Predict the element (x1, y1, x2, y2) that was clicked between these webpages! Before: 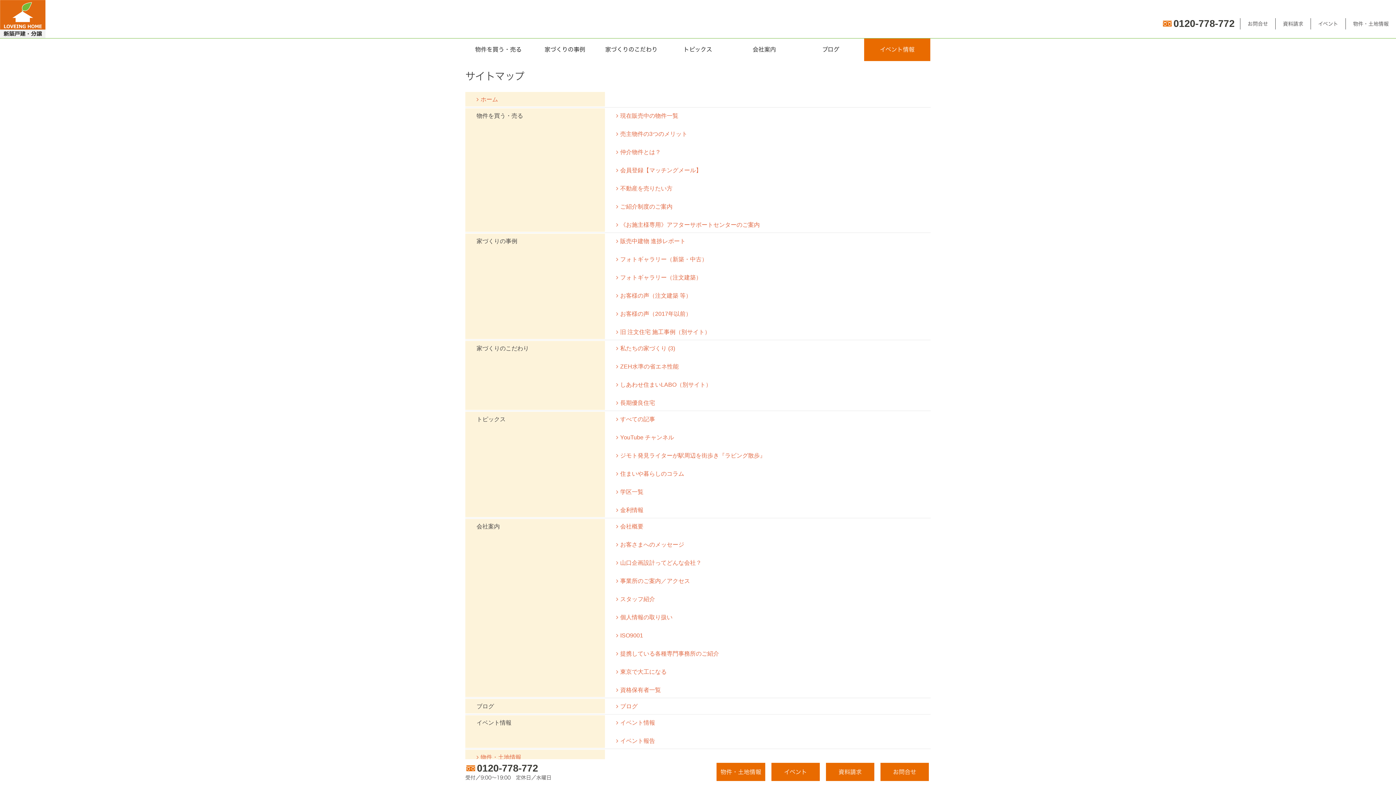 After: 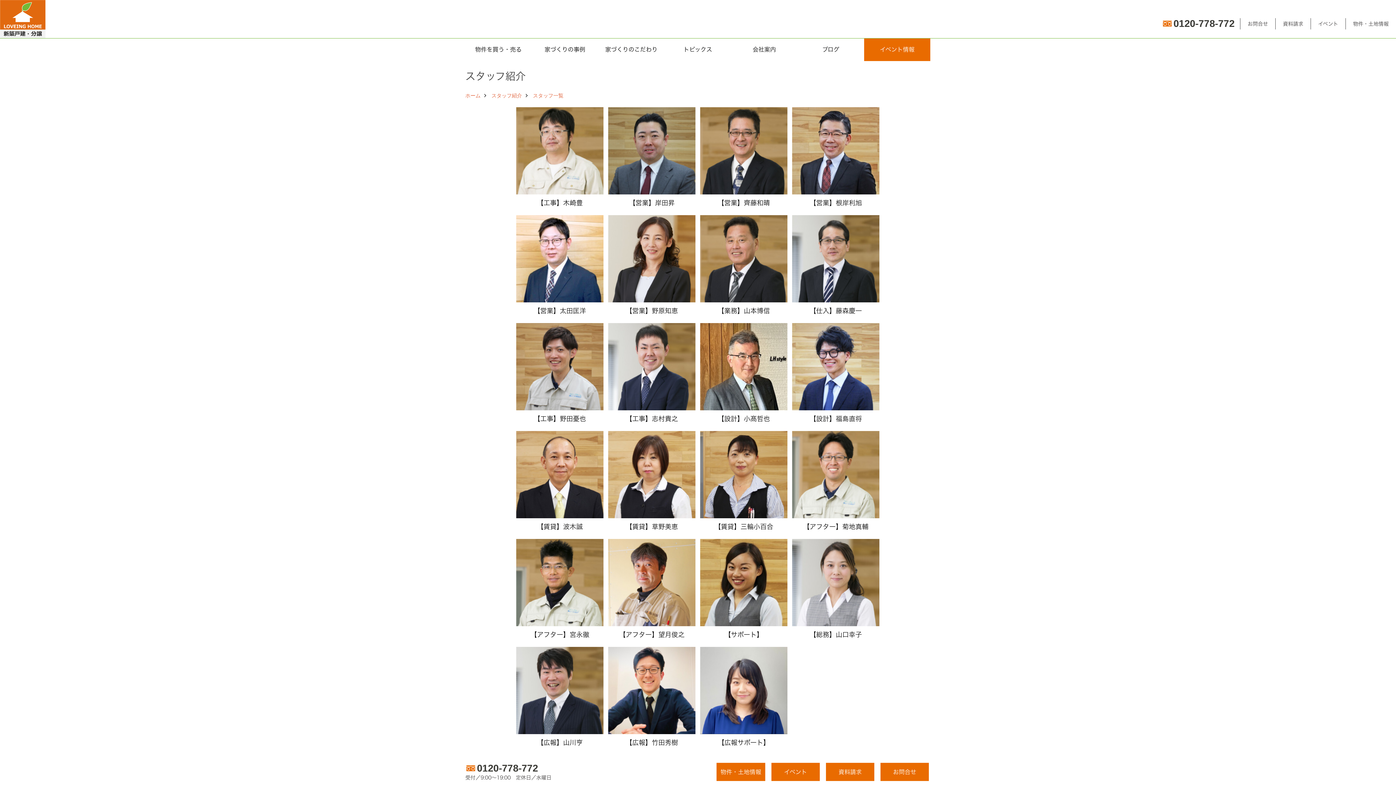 Action: bbox: (605, 592, 930, 606) label: スタッフ紹介